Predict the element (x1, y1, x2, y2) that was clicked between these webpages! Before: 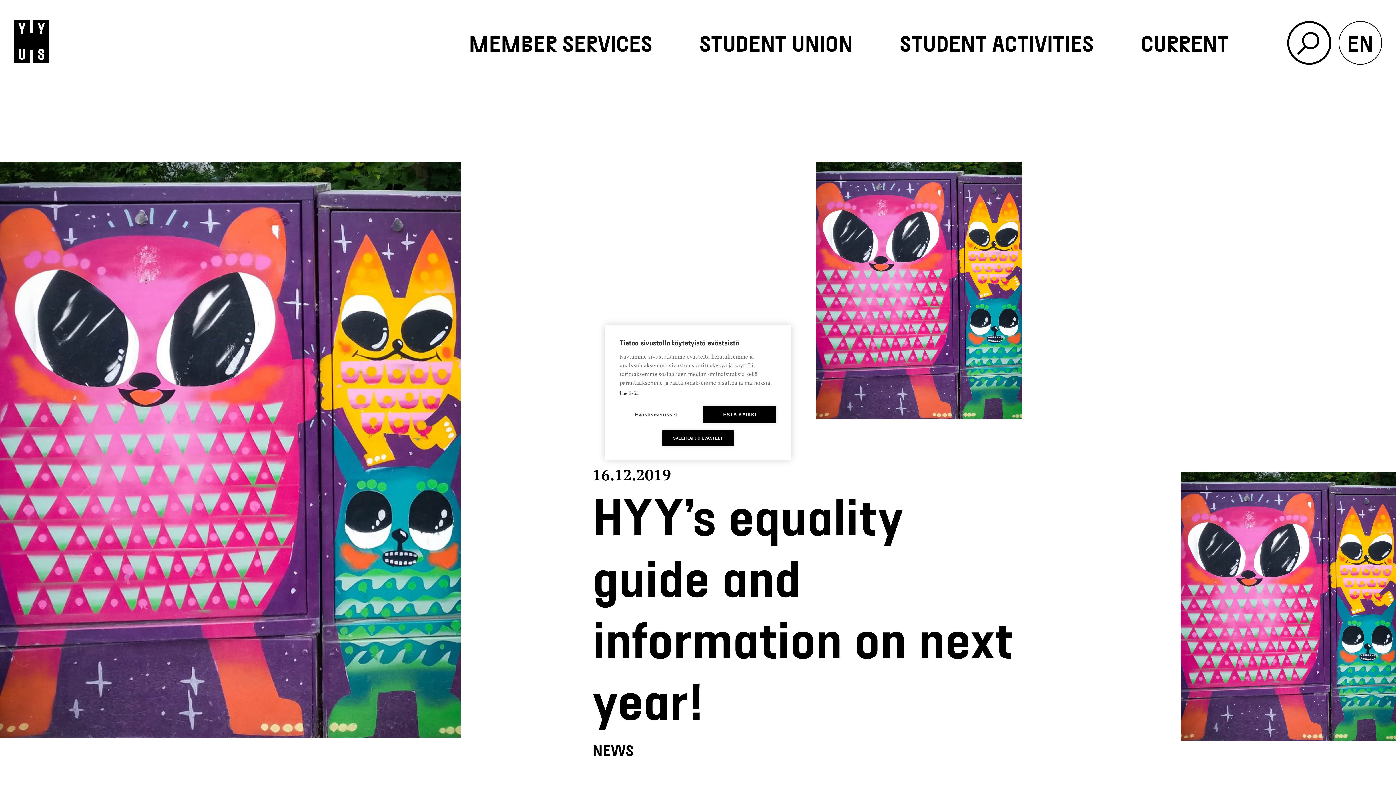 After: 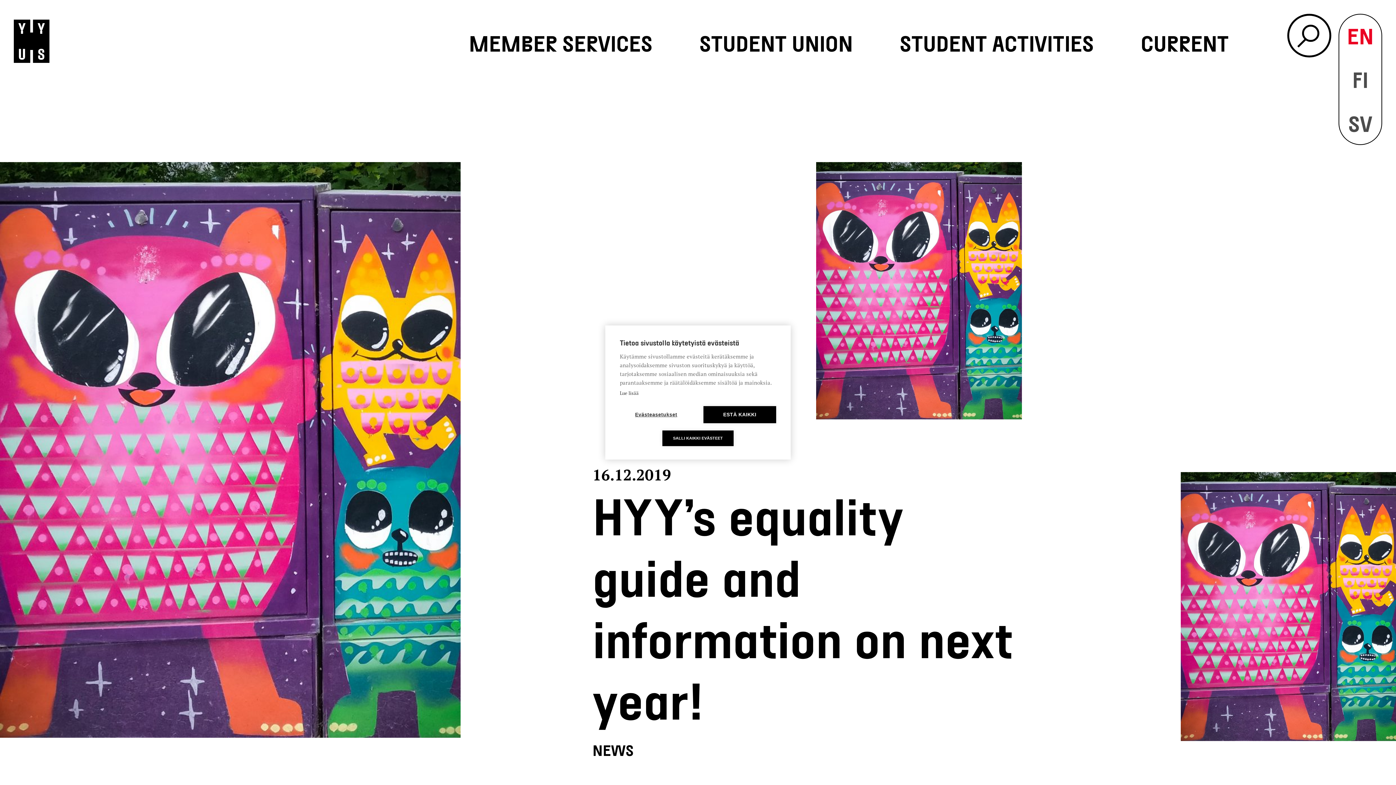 Action: label: EN bbox: (1338, 21, 1382, 64)